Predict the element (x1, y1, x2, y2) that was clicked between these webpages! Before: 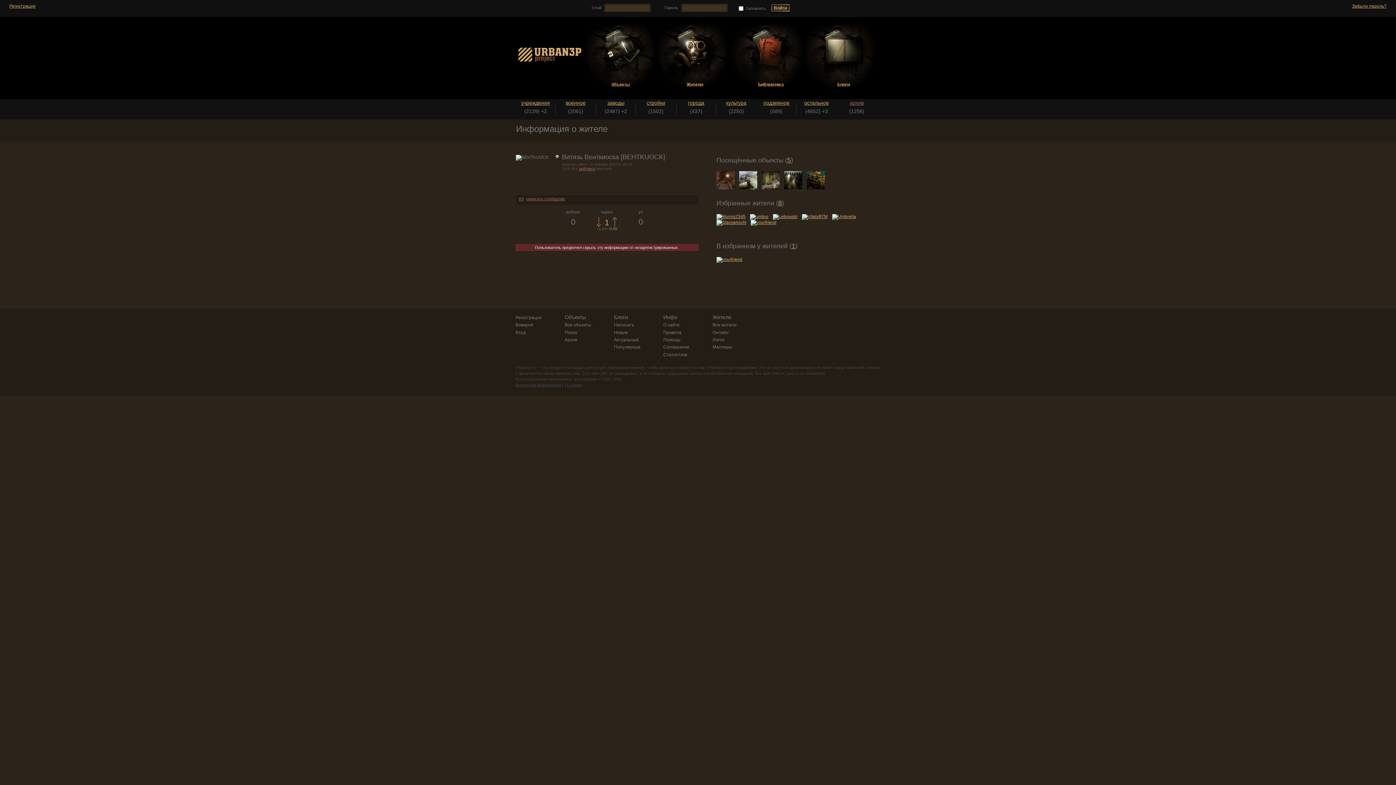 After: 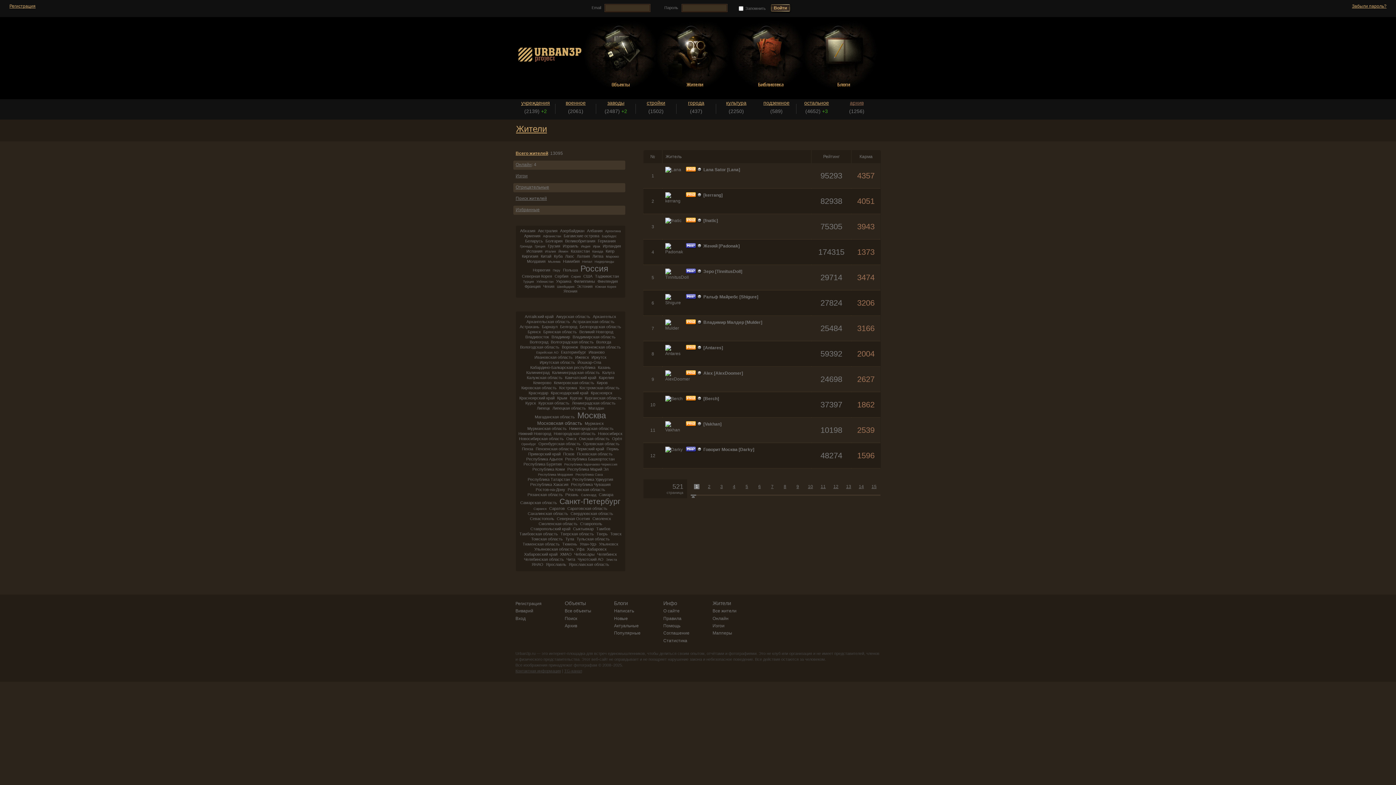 Action: label: Все жители bbox: (712, 322, 736, 327)